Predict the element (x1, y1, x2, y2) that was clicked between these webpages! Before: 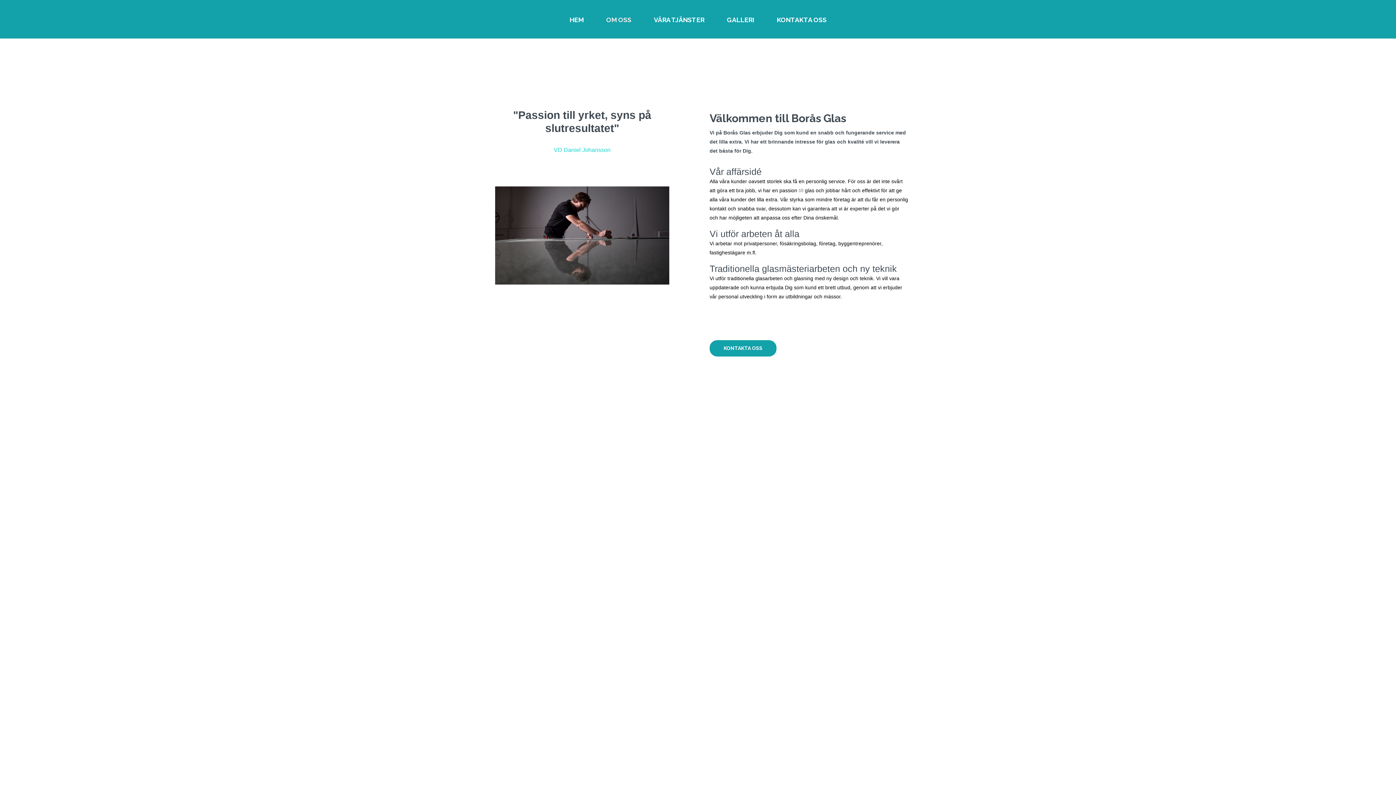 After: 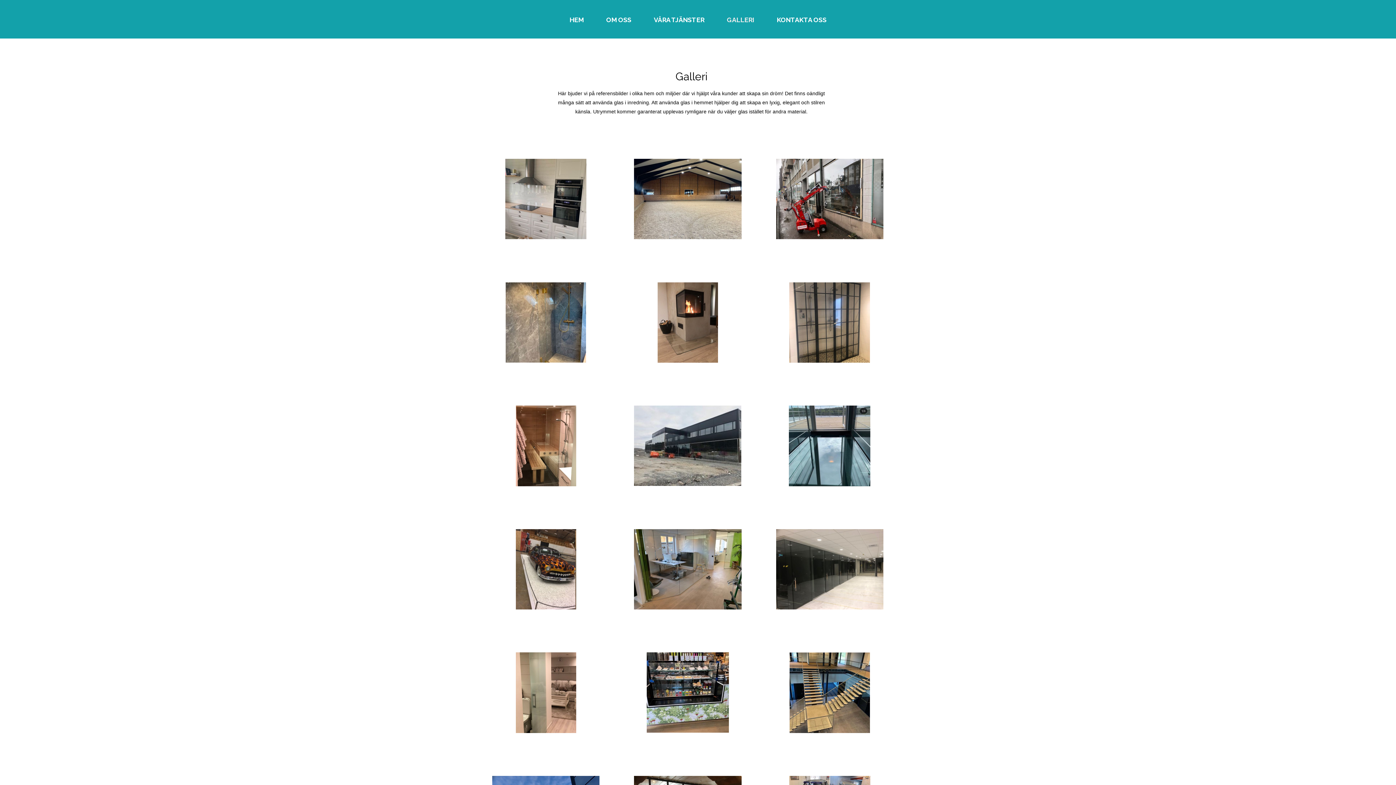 Action: bbox: (715, 10, 765, 29) label: GALLERI